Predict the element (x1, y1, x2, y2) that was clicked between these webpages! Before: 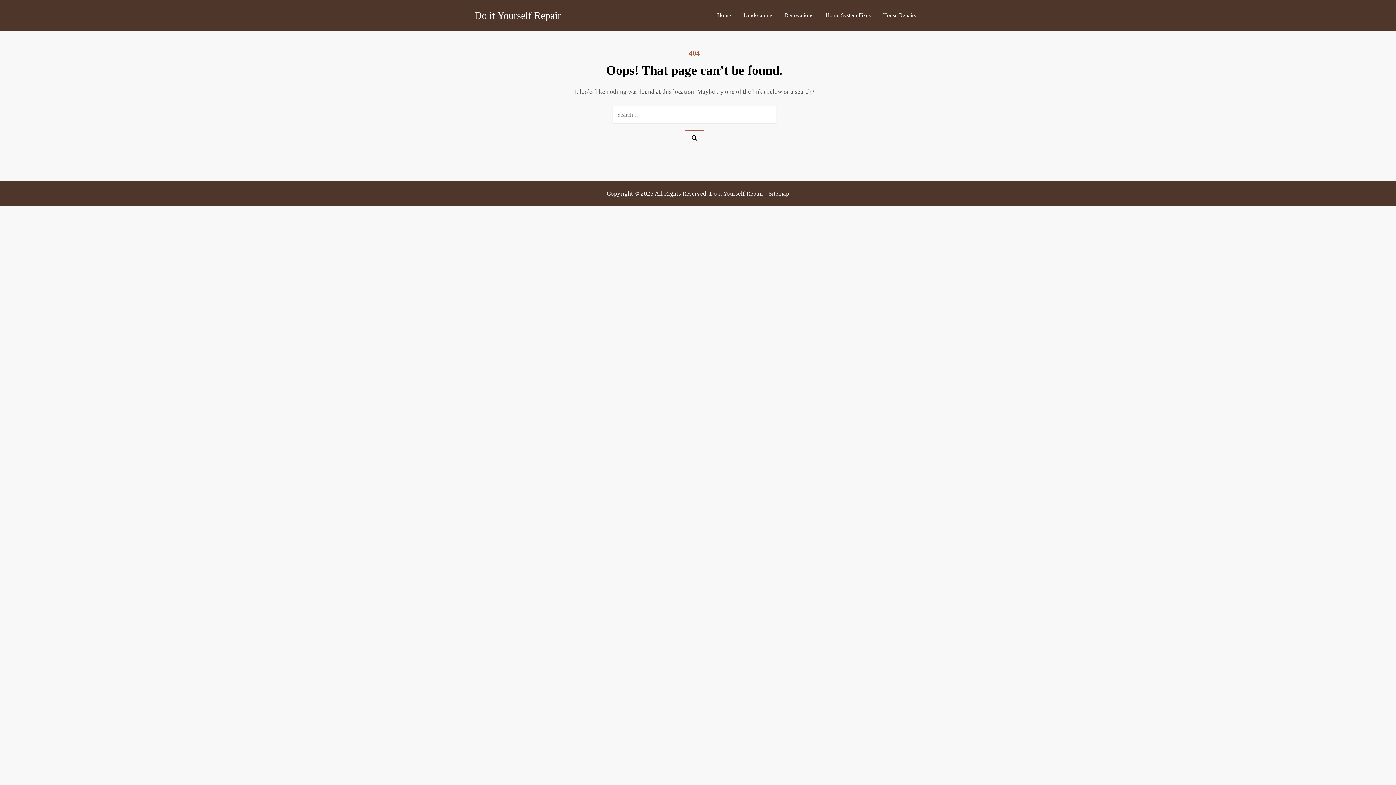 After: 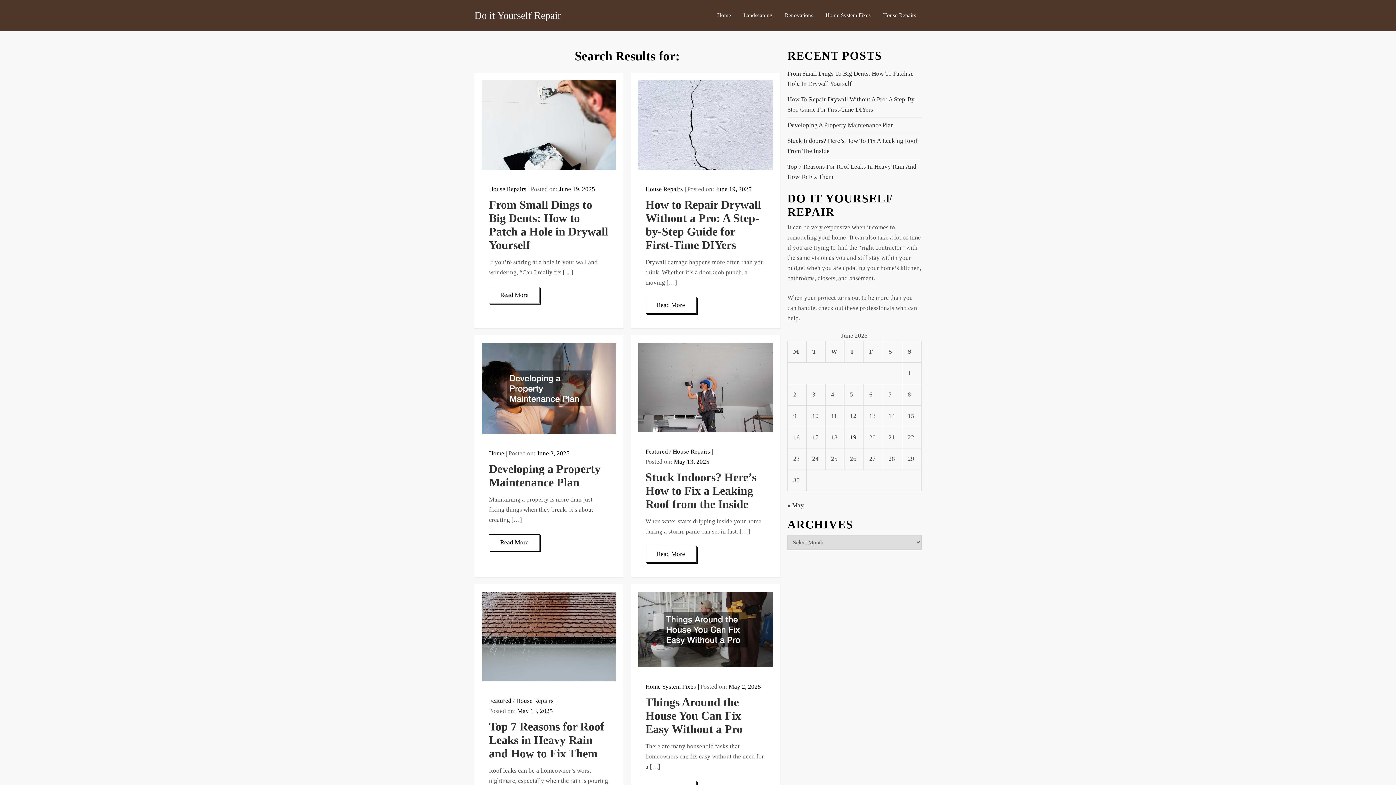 Action: bbox: (684, 130, 704, 145)